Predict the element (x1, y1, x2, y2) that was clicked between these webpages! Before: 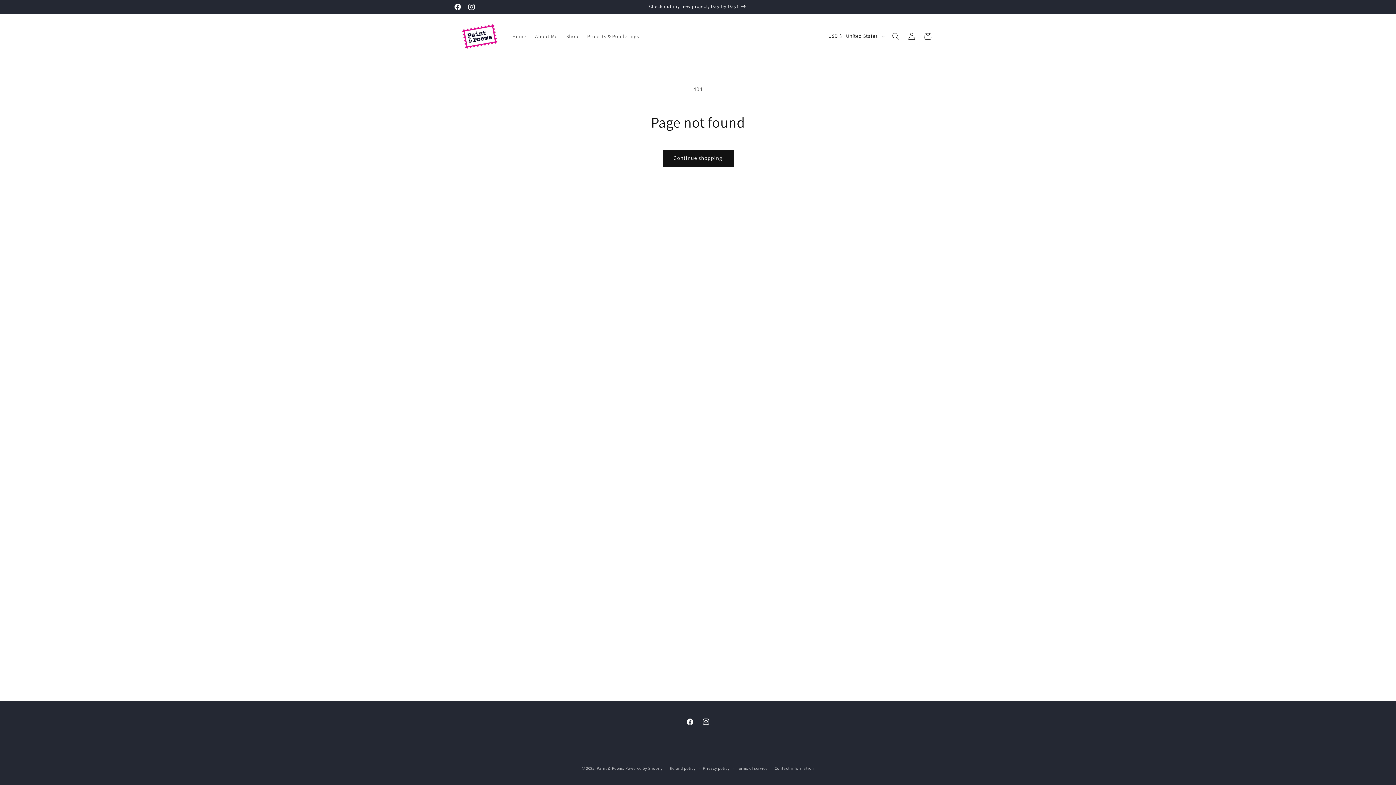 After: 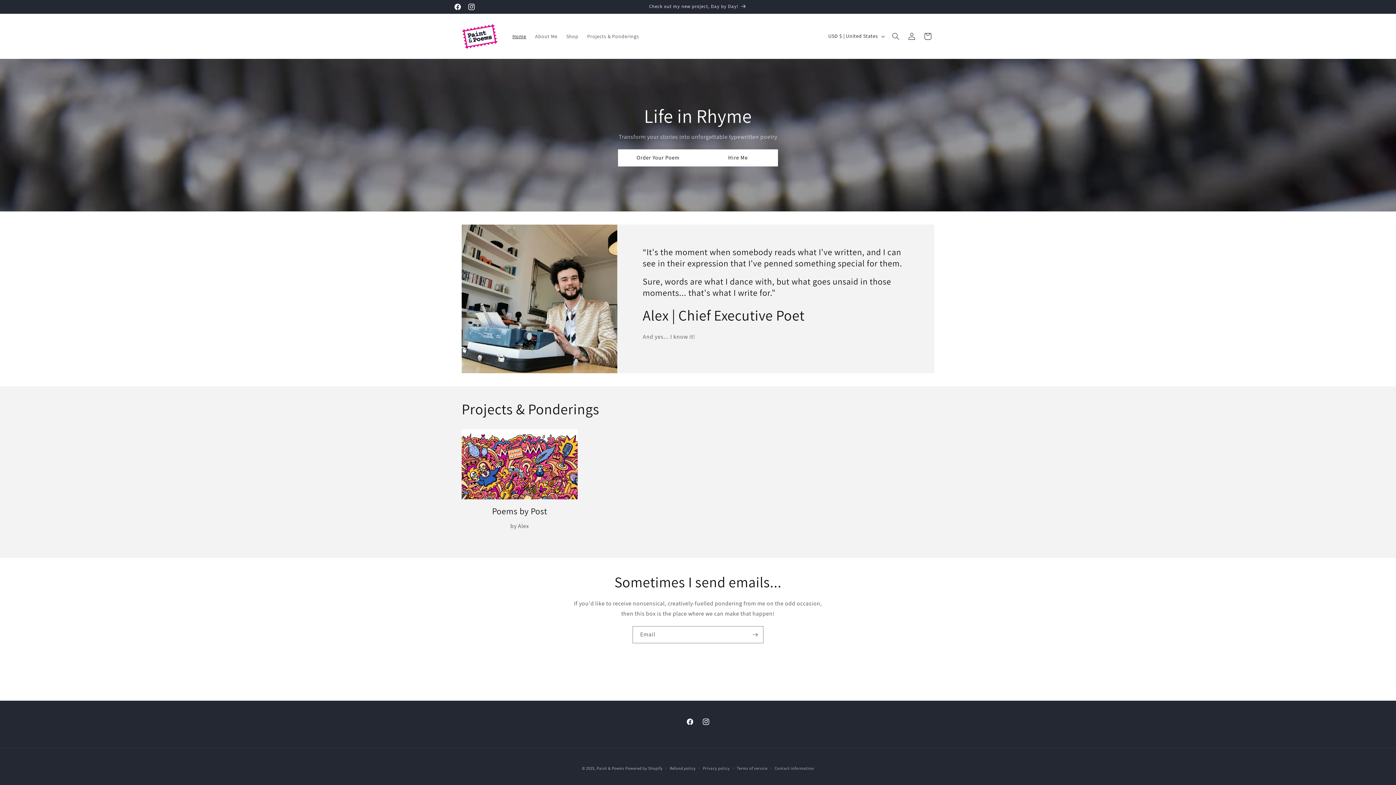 Action: bbox: (596, 766, 624, 771) label: Paint & Poems